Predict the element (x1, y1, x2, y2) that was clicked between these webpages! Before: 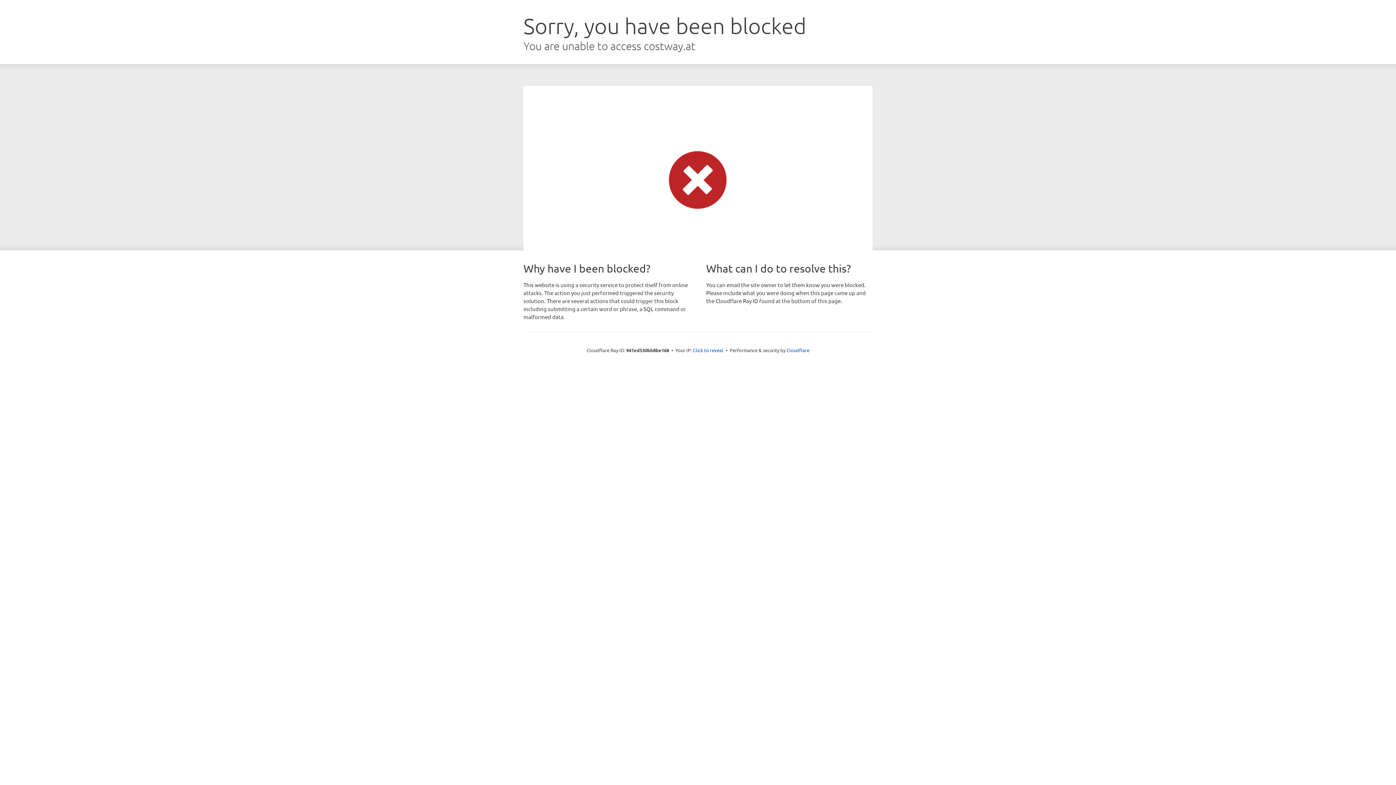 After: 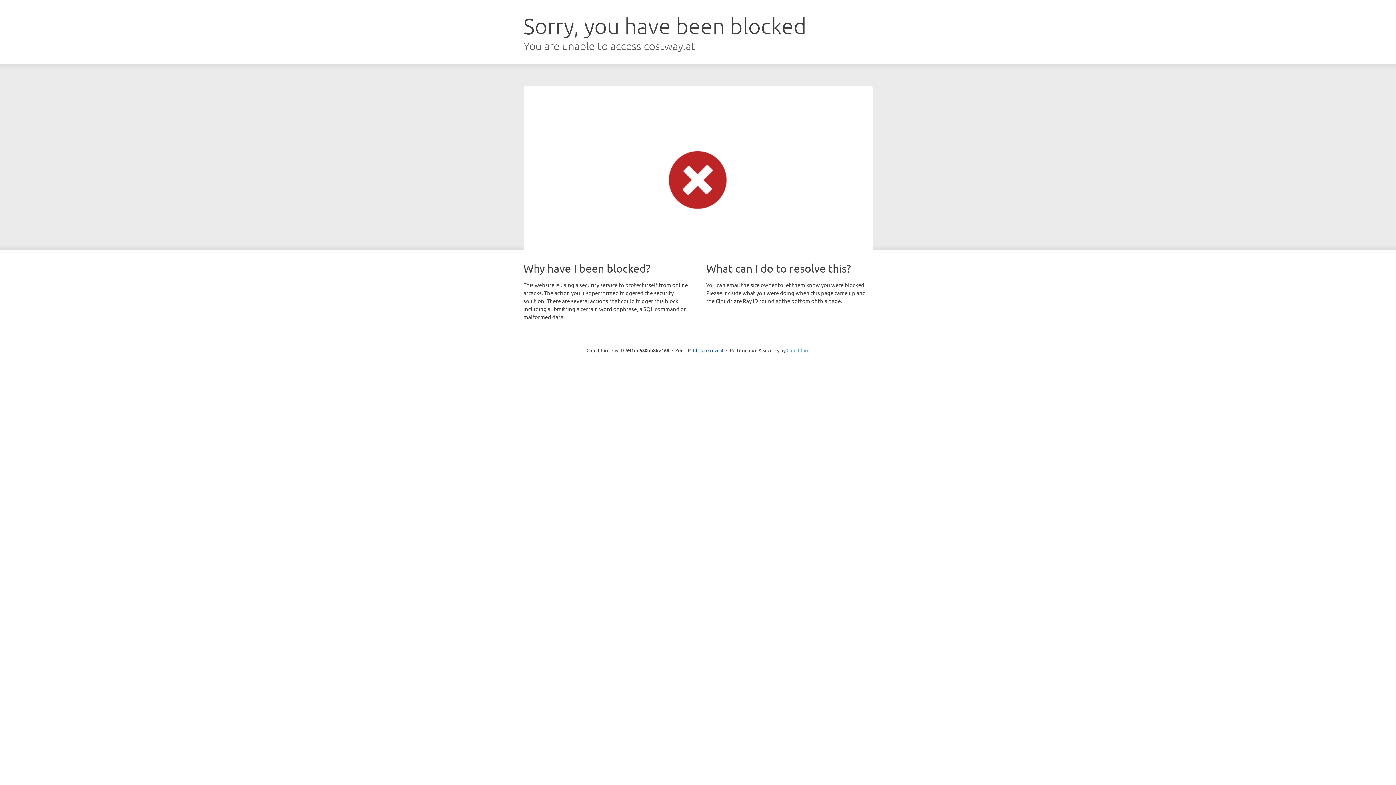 Action: label: Cloudflare bbox: (786, 347, 809, 353)